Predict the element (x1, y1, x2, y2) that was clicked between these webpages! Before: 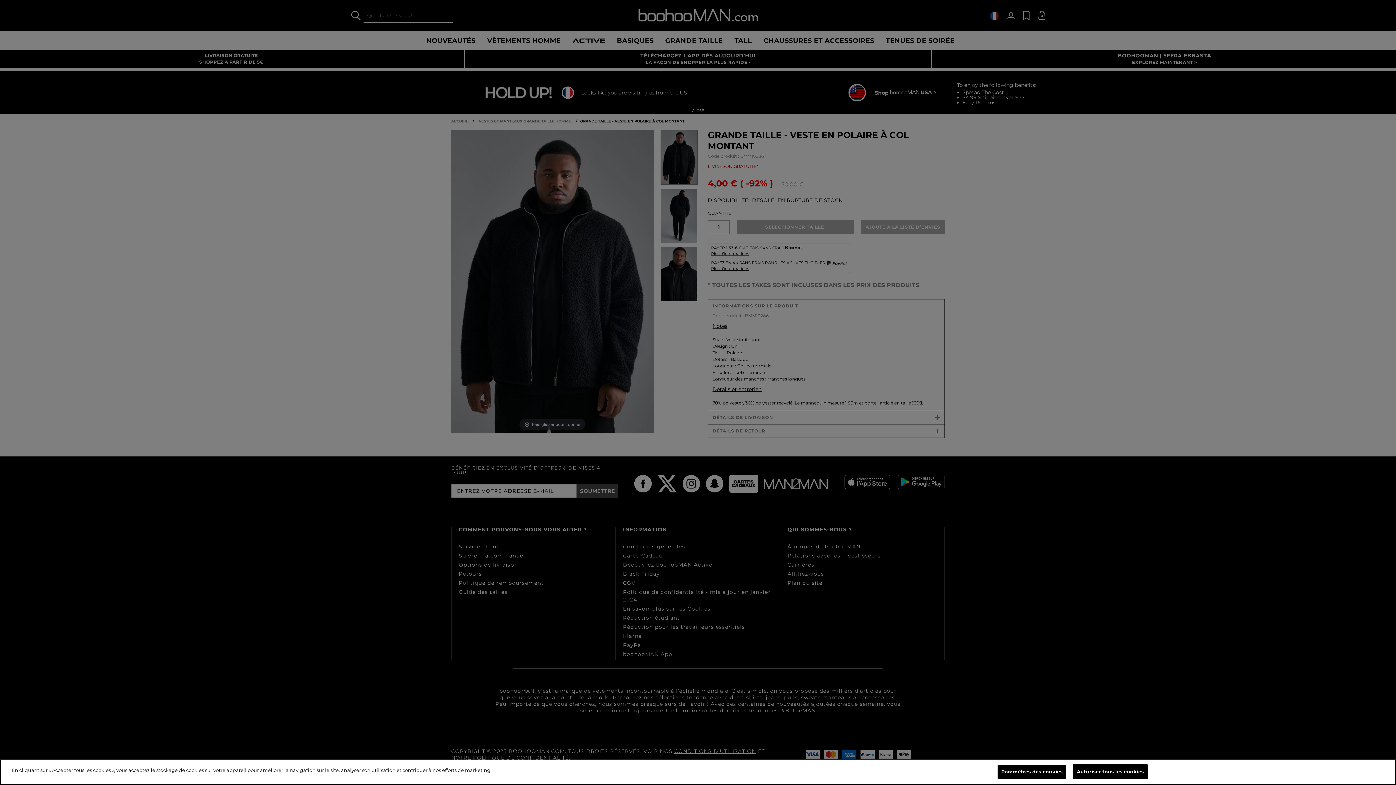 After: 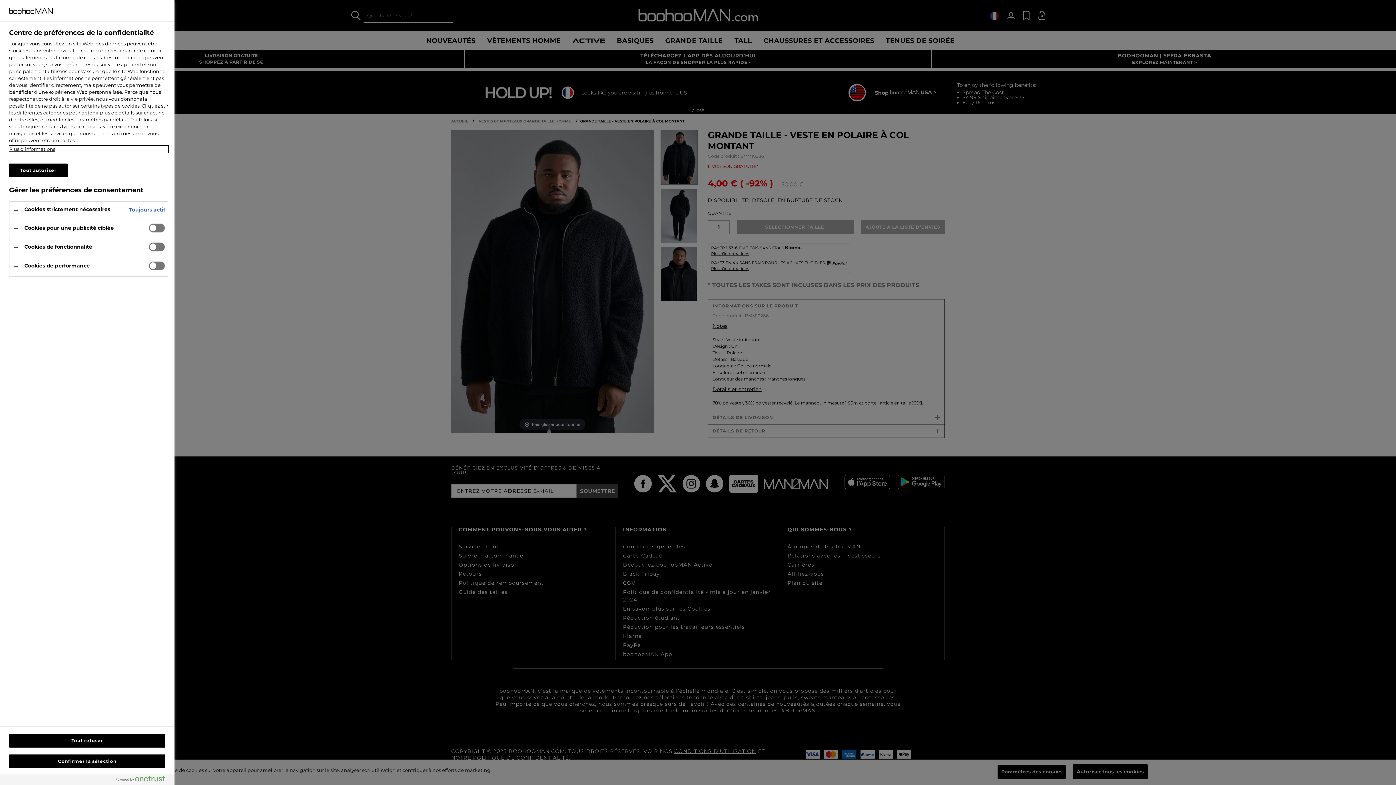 Action: bbox: (997, 764, 1066, 779) label: Paramètres des cookies